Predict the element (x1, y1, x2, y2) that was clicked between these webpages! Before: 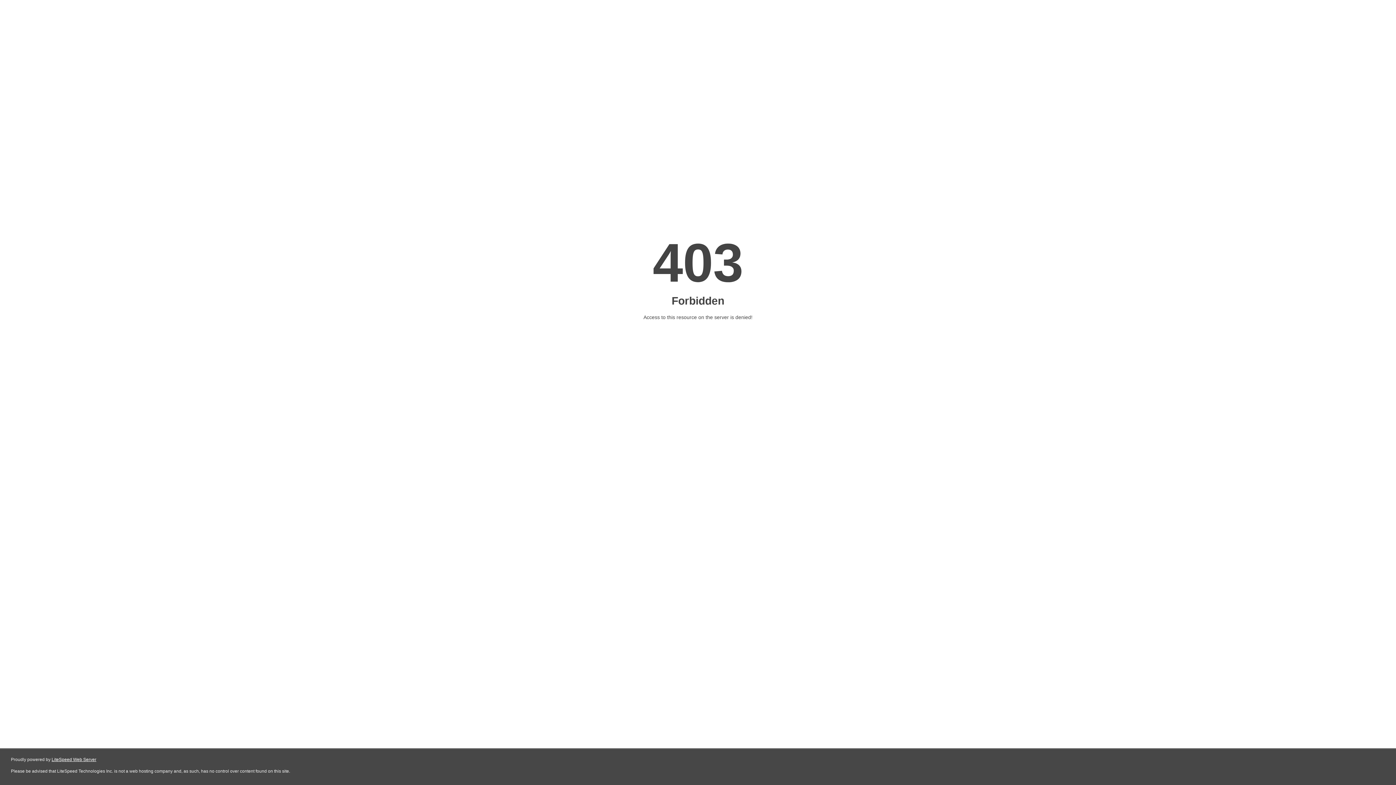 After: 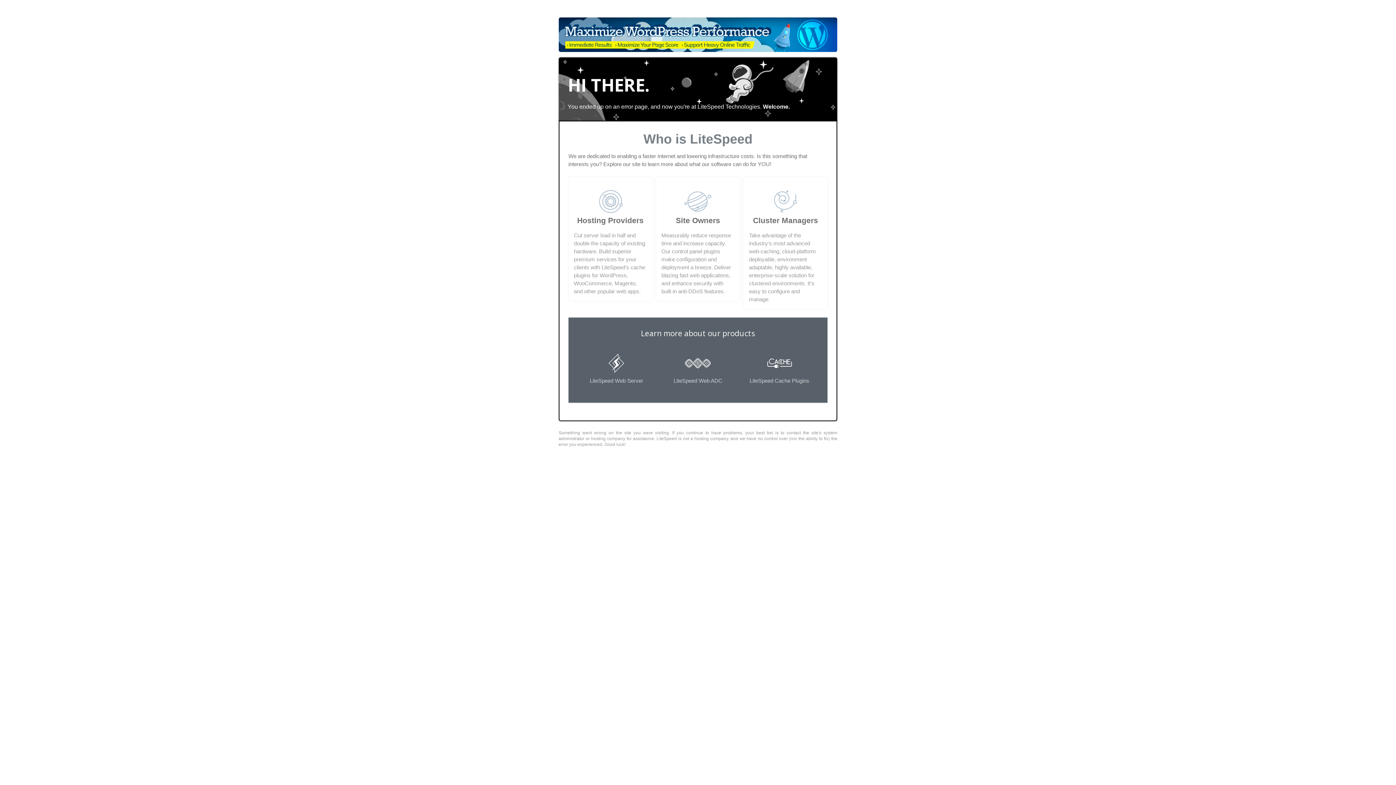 Action: bbox: (51, 757, 96, 762) label: LiteSpeed Web Server